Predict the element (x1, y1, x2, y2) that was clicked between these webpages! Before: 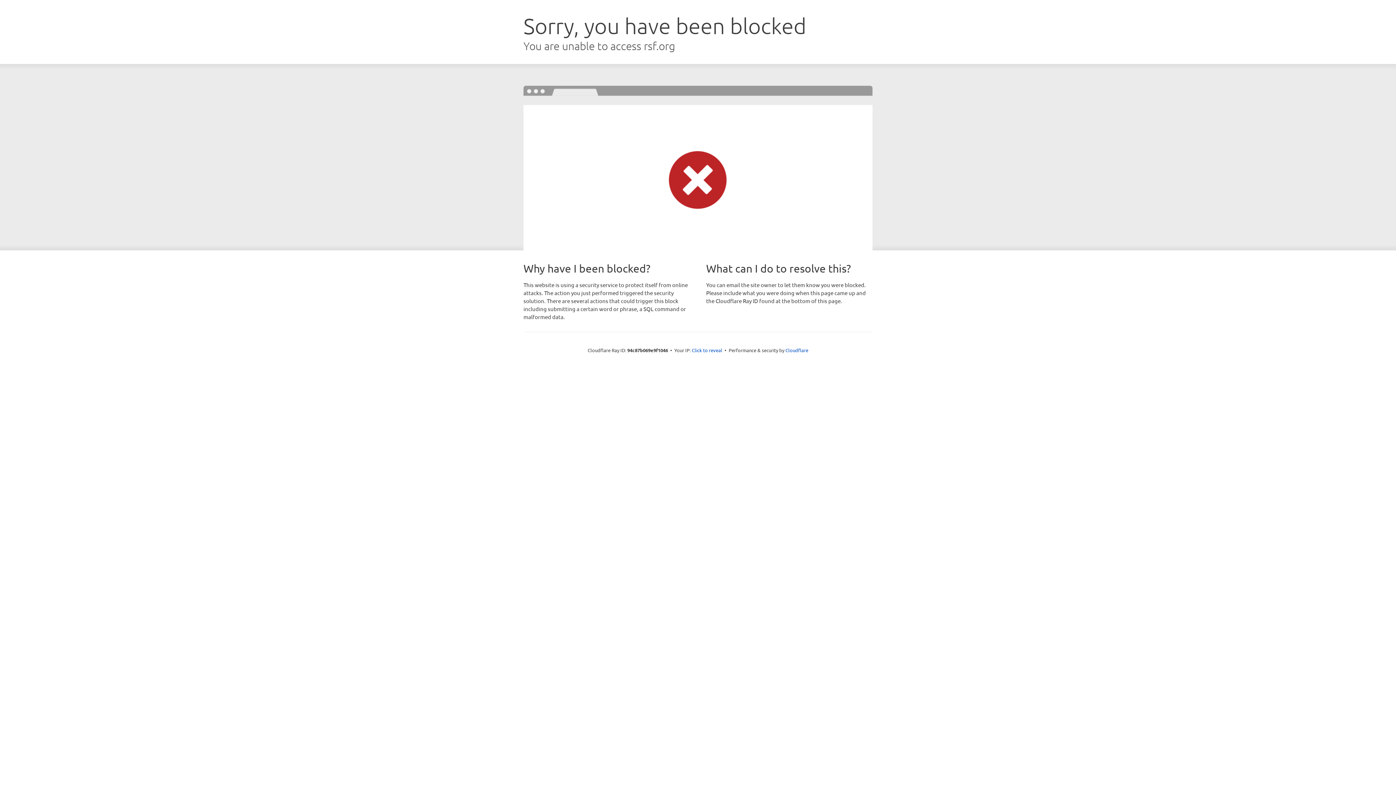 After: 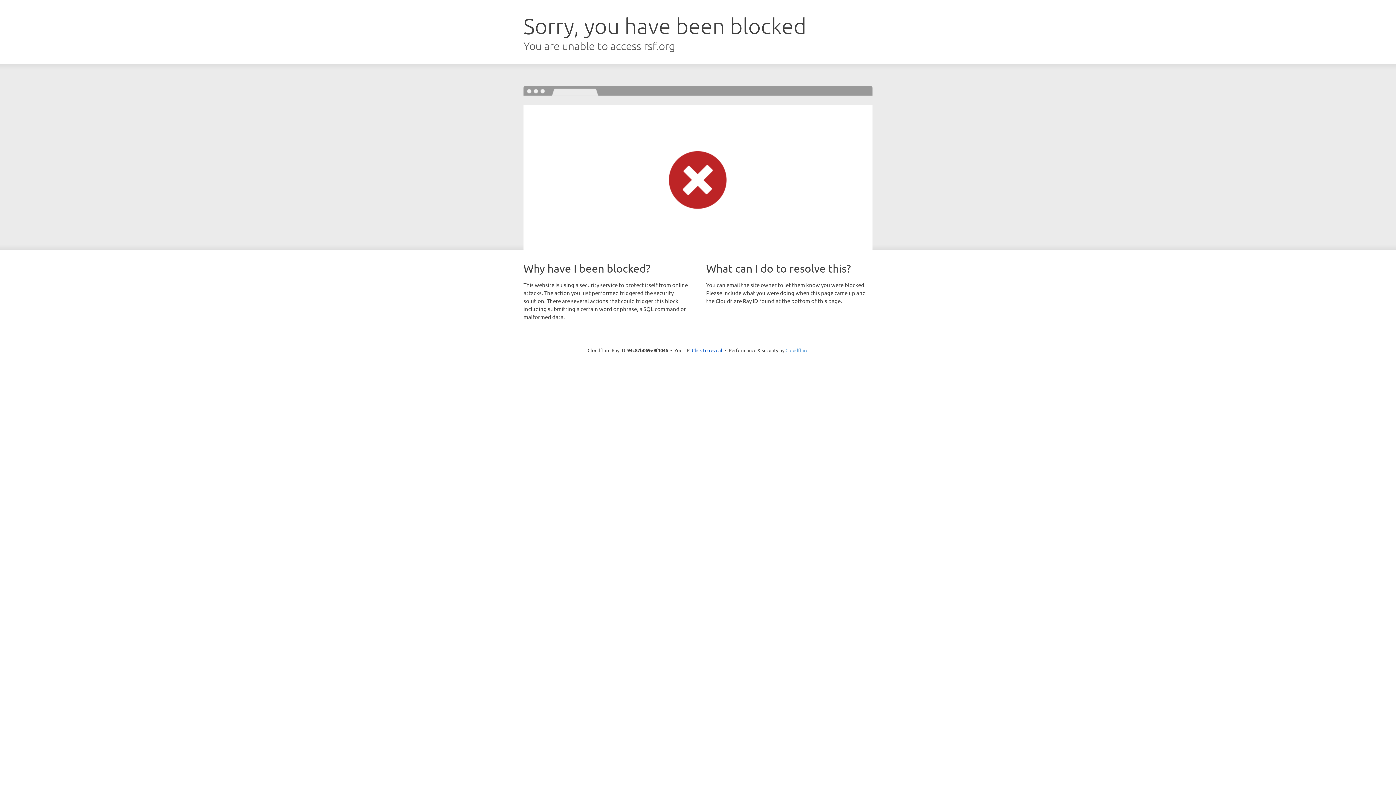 Action: label: Cloudflare bbox: (785, 347, 808, 353)